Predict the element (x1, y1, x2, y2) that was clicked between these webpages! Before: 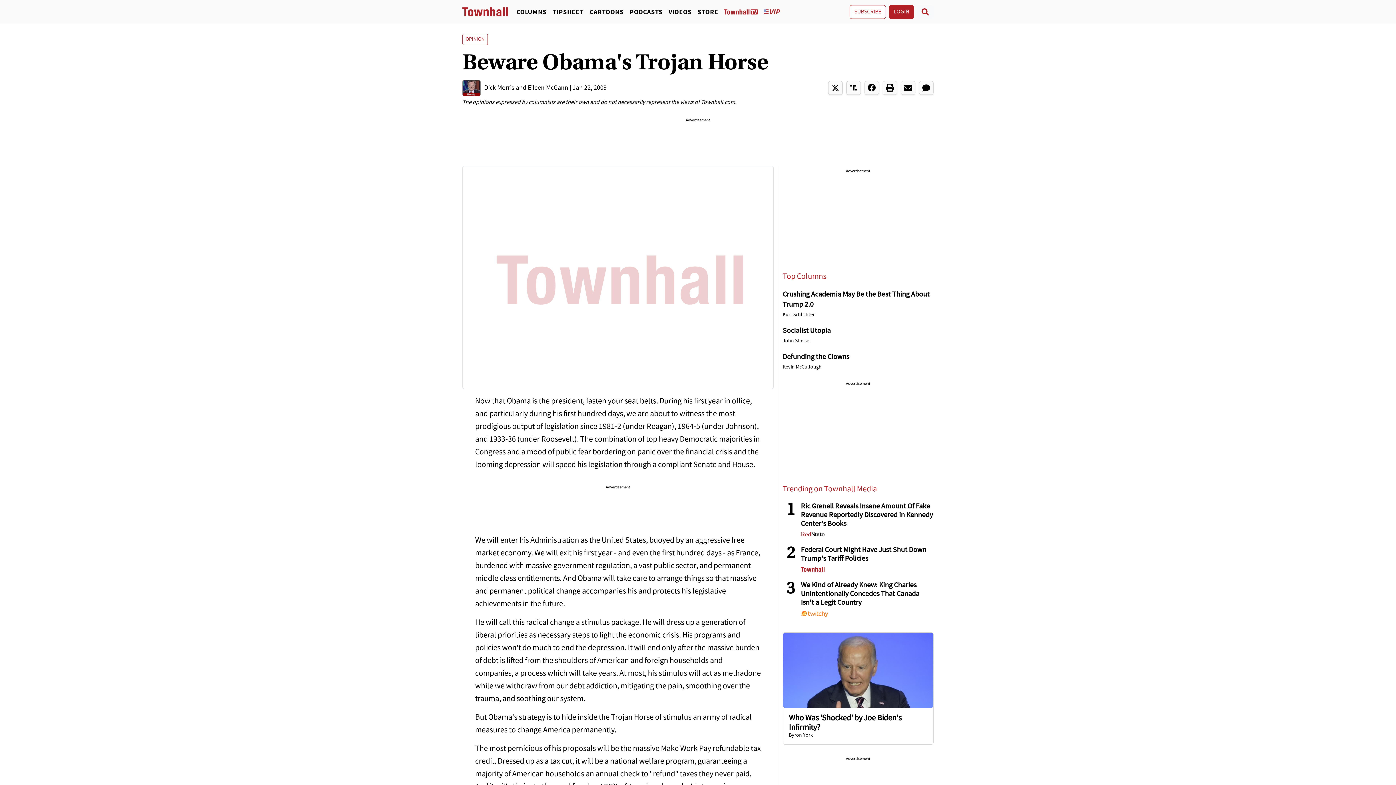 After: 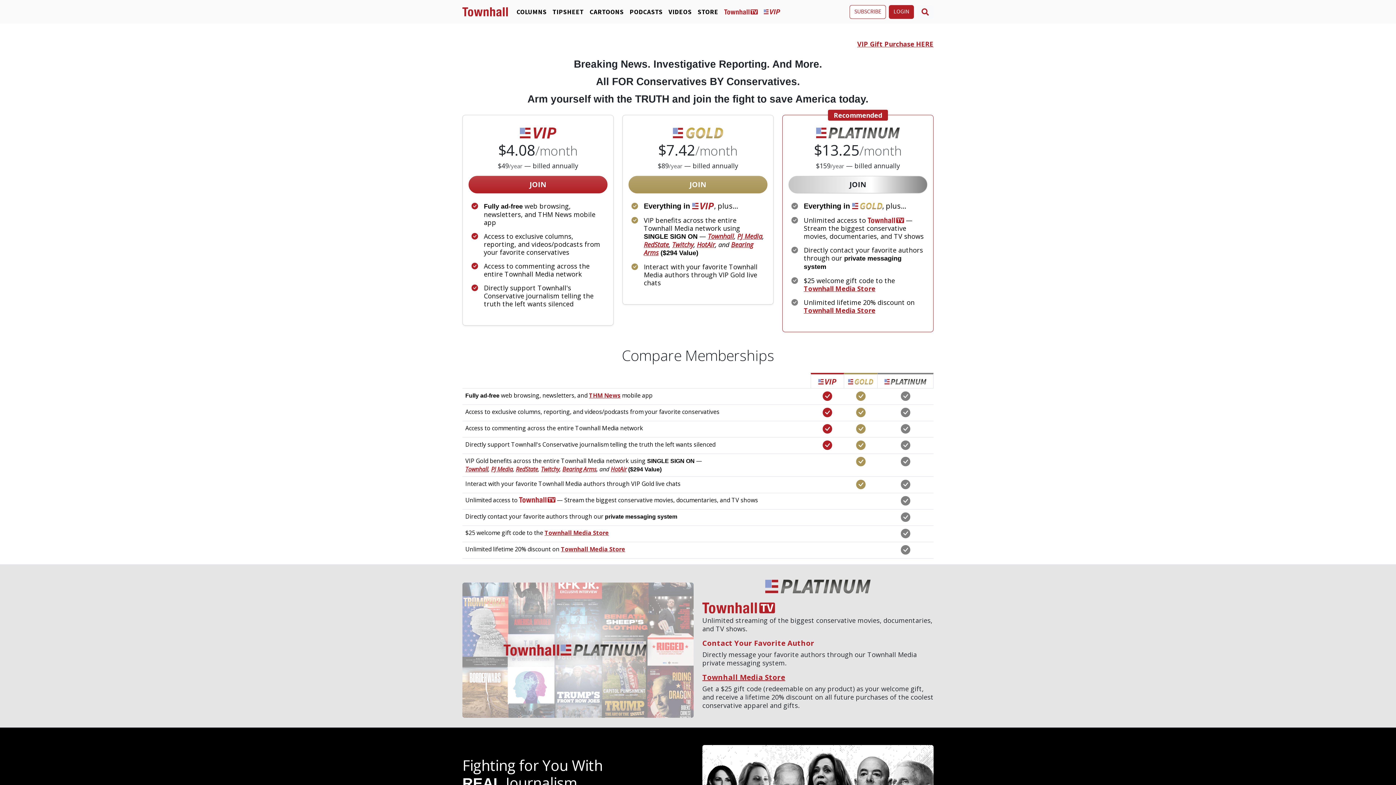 Action: bbox: (849, 4, 886, 18) label: SUBSCRIBE